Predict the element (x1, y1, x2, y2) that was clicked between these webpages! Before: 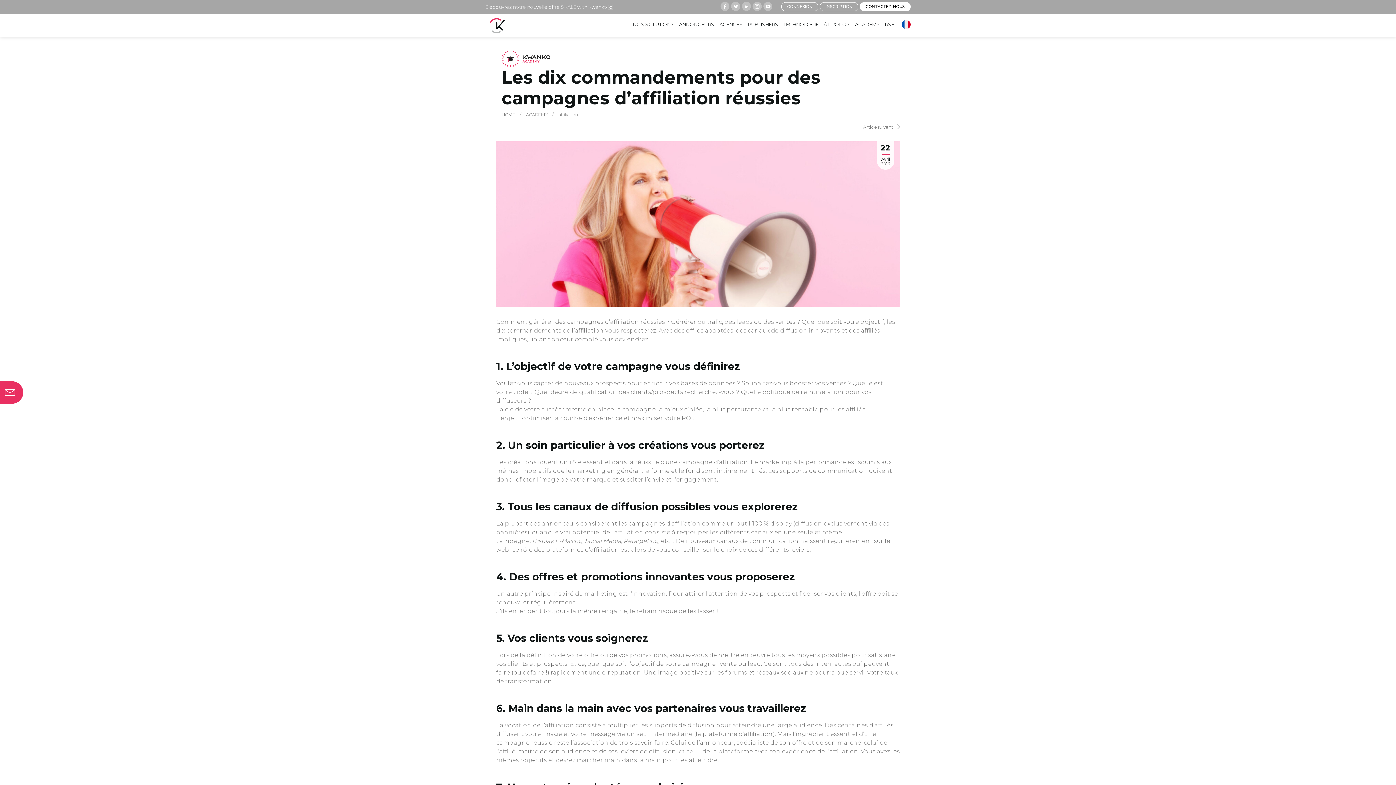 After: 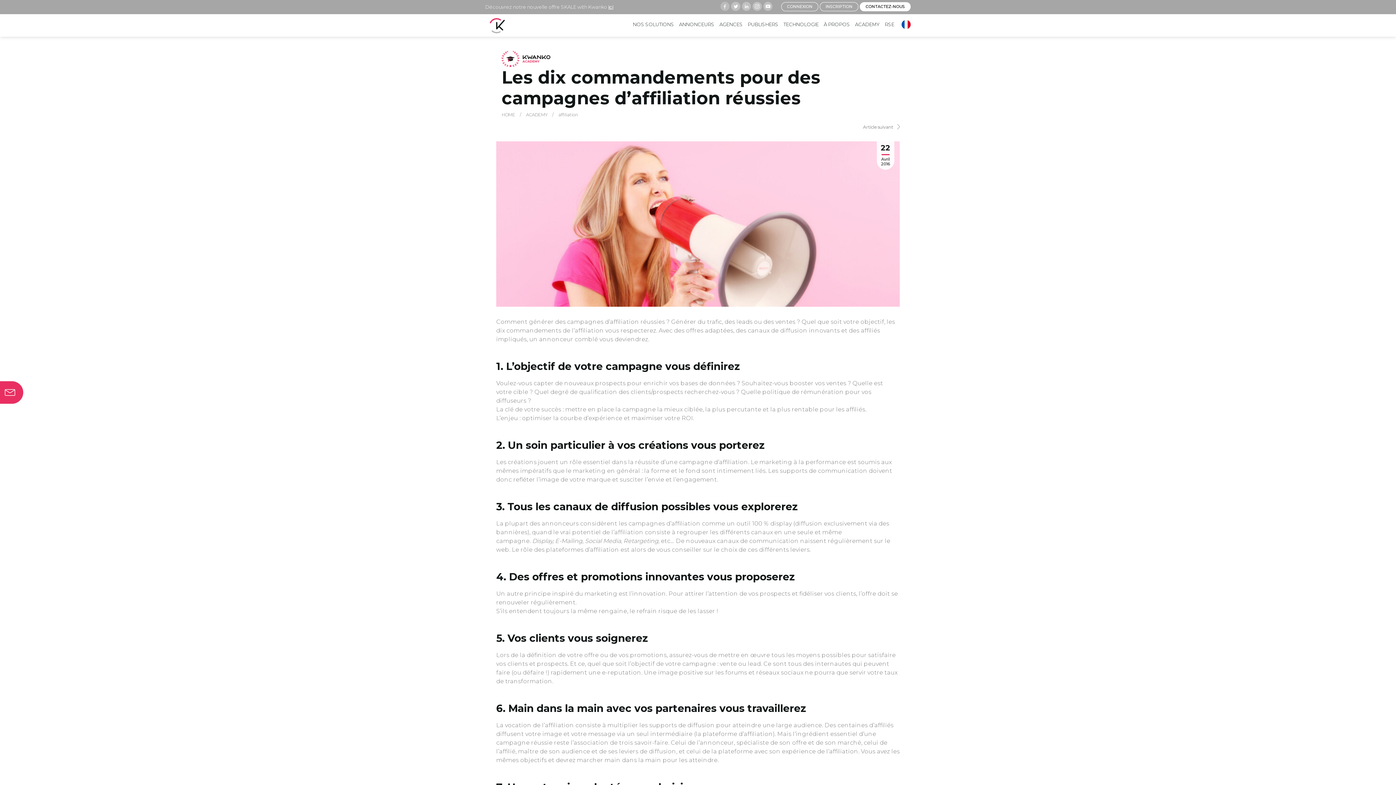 Action: bbox: (720, 2, 729, 9)